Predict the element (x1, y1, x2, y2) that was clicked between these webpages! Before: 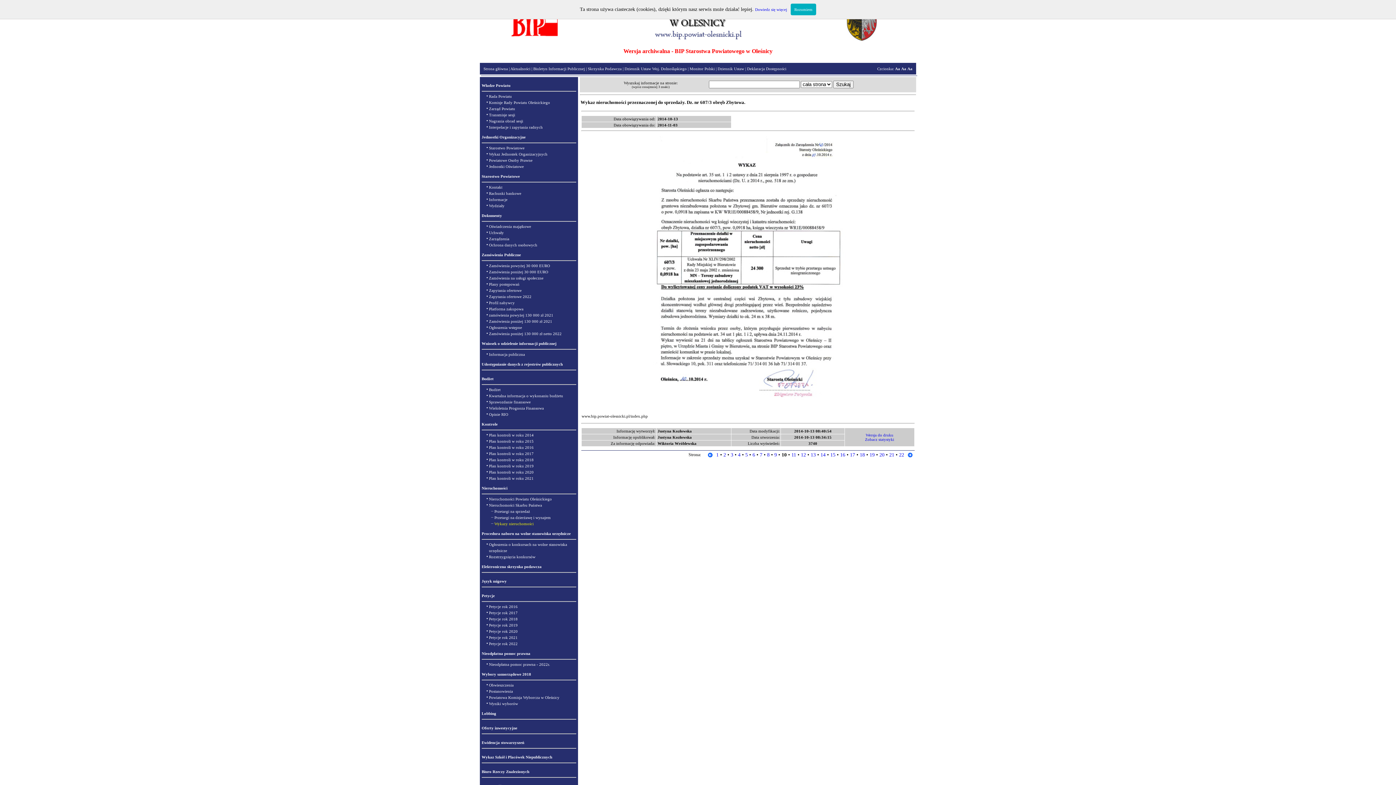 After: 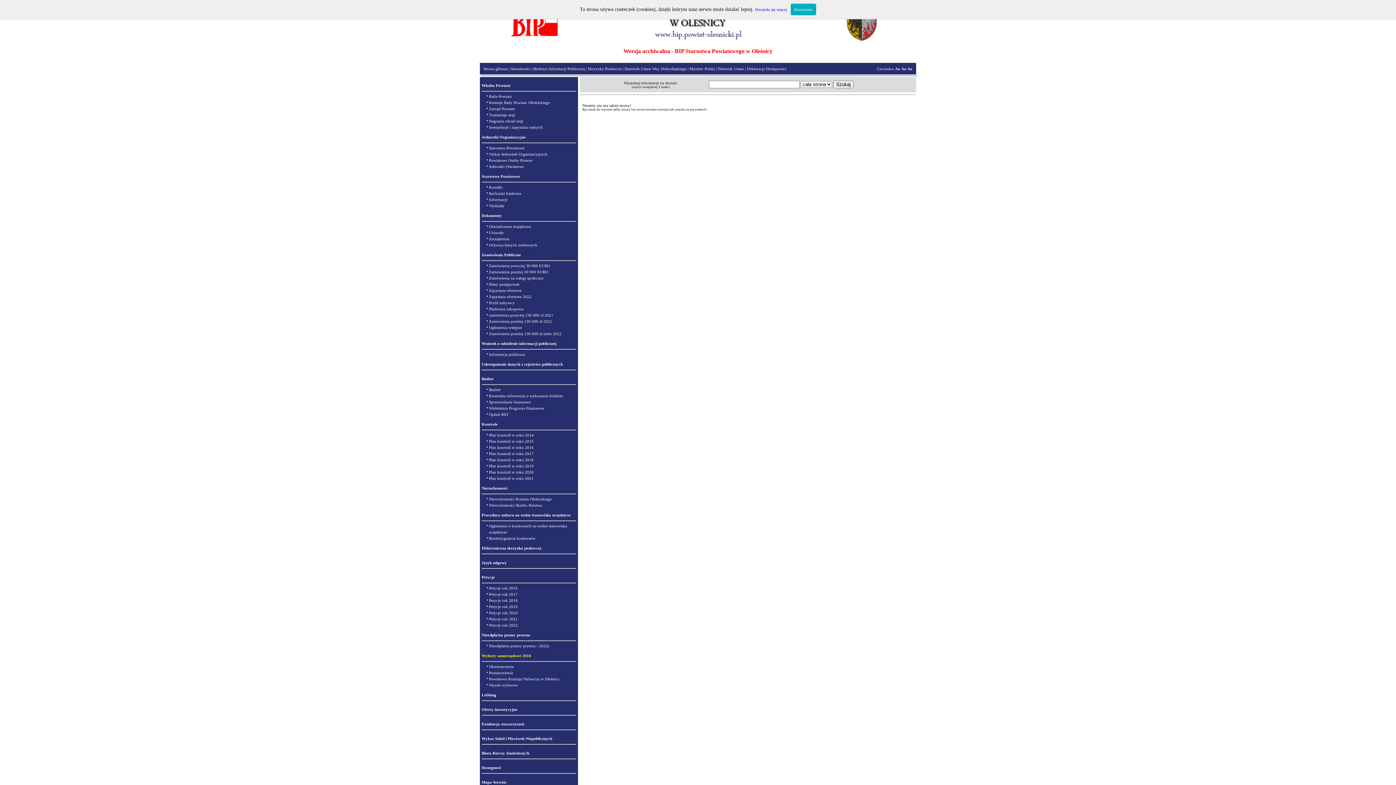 Action: bbox: (481, 672, 531, 676) label: Wybory samorządowe 2018